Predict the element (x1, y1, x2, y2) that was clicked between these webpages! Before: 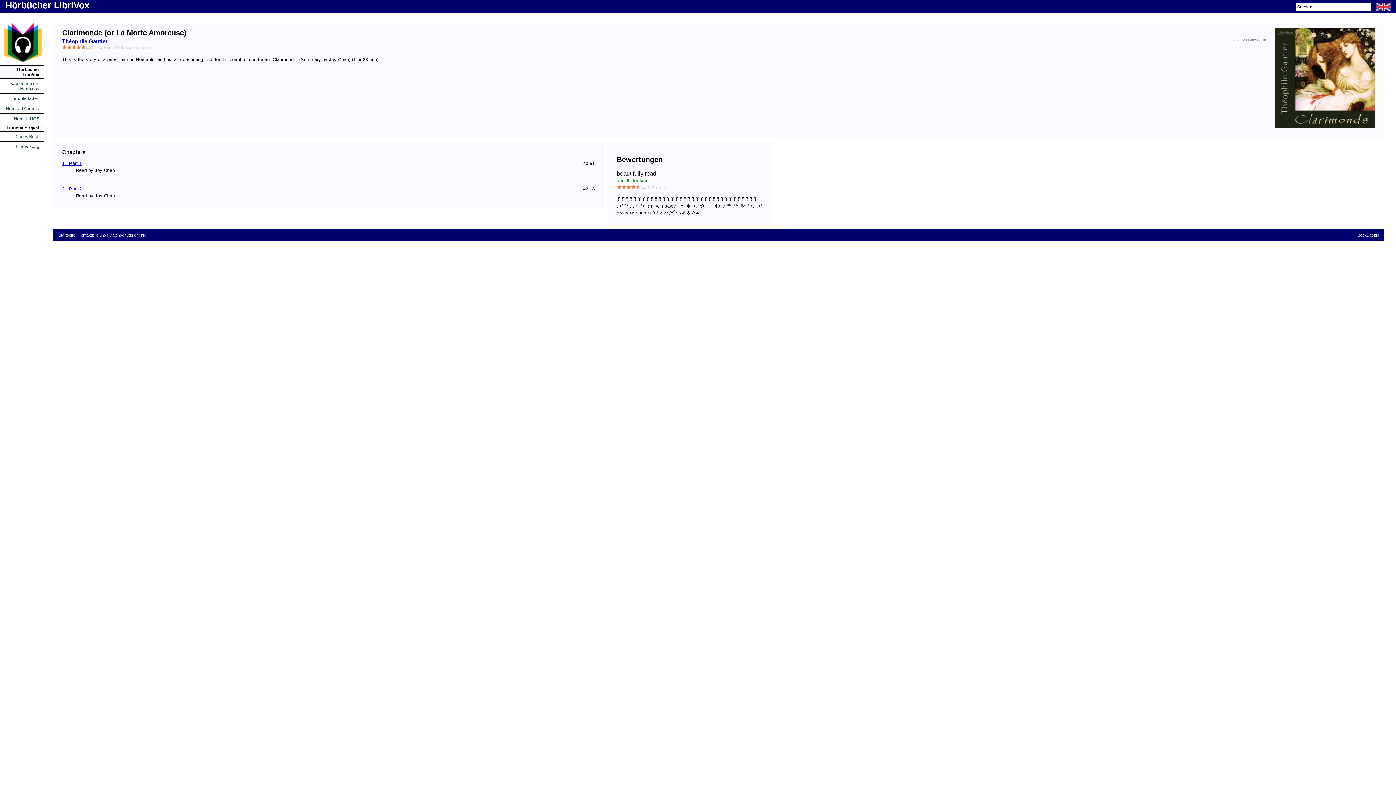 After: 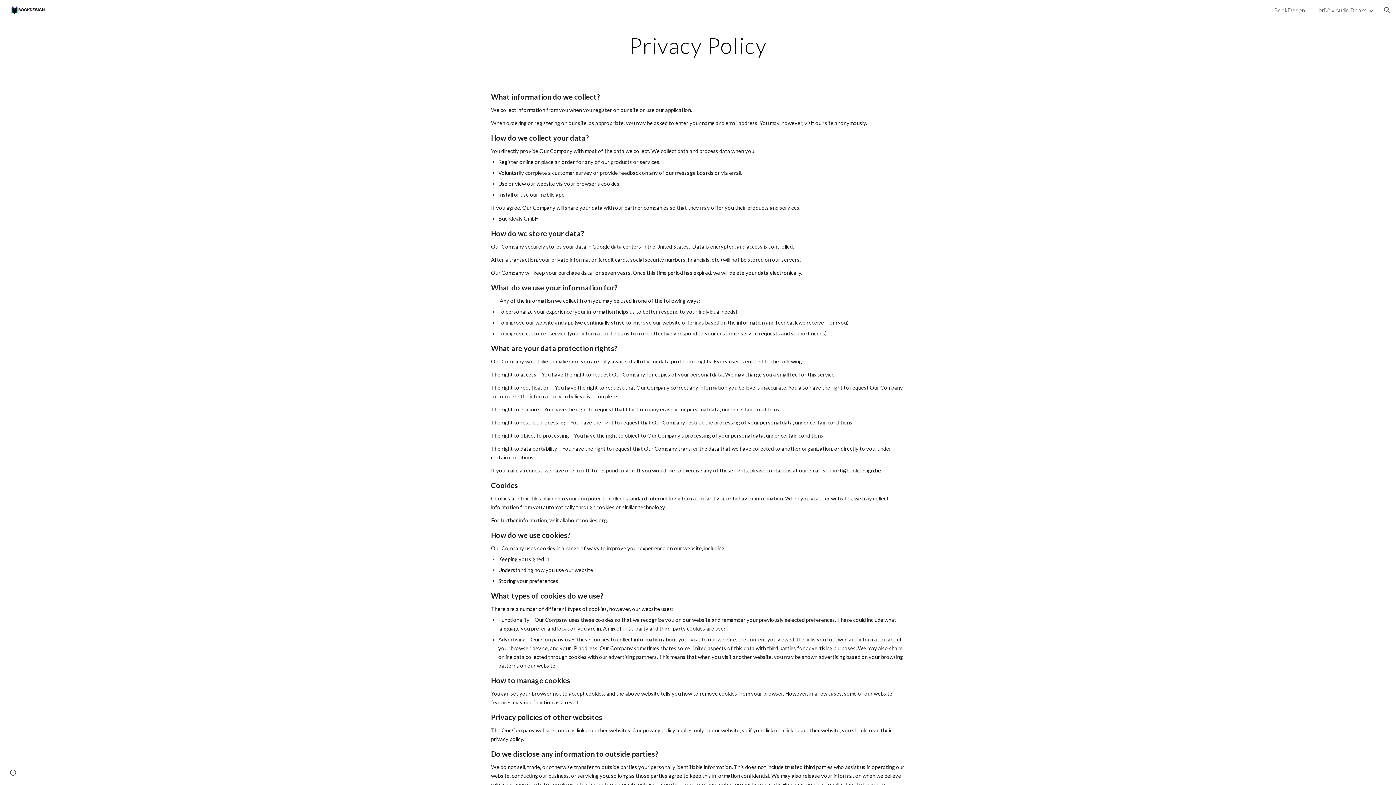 Action: bbox: (109, 233, 146, 237) label: Datenschutzrichtlinie